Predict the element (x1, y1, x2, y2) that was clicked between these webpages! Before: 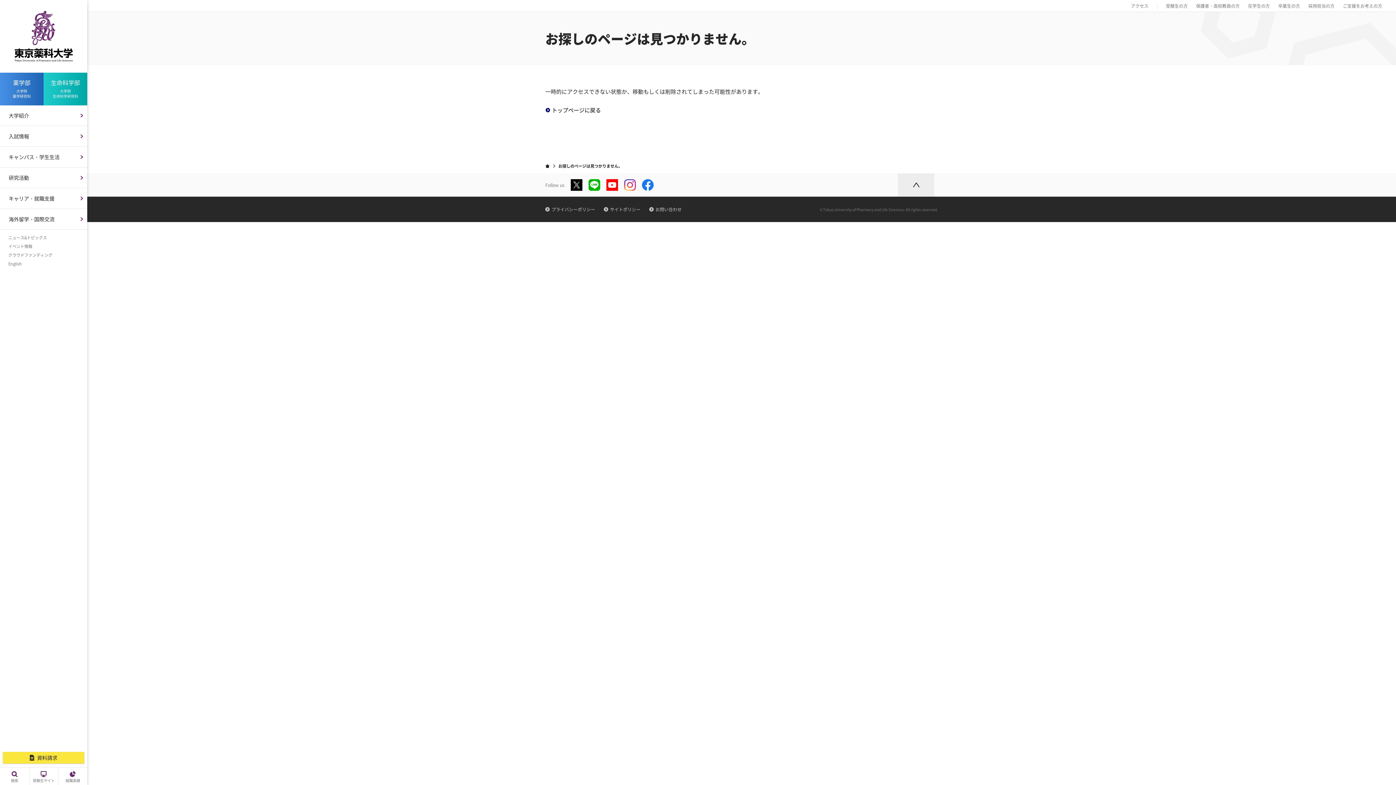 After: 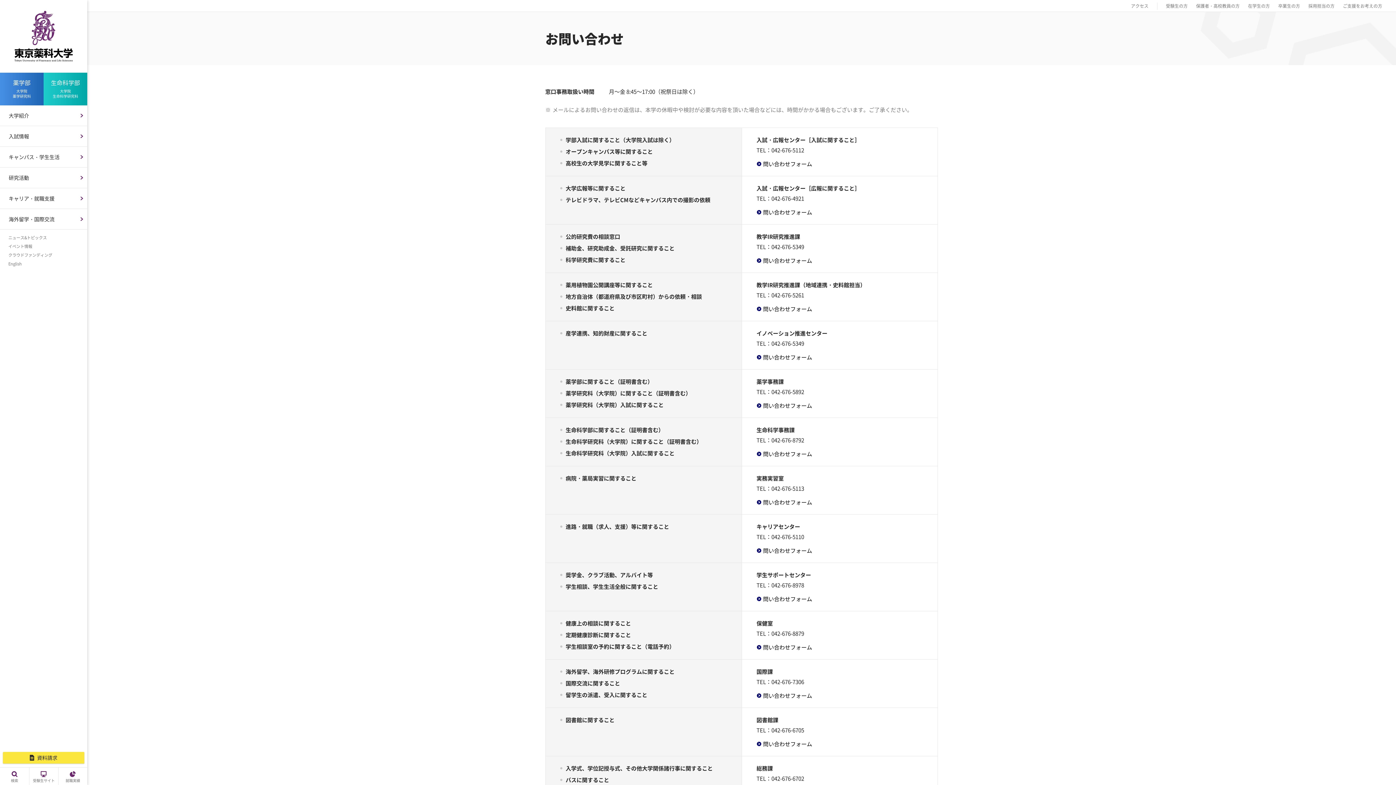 Action: bbox: (649, 206, 681, 212) label: お問い合わせ